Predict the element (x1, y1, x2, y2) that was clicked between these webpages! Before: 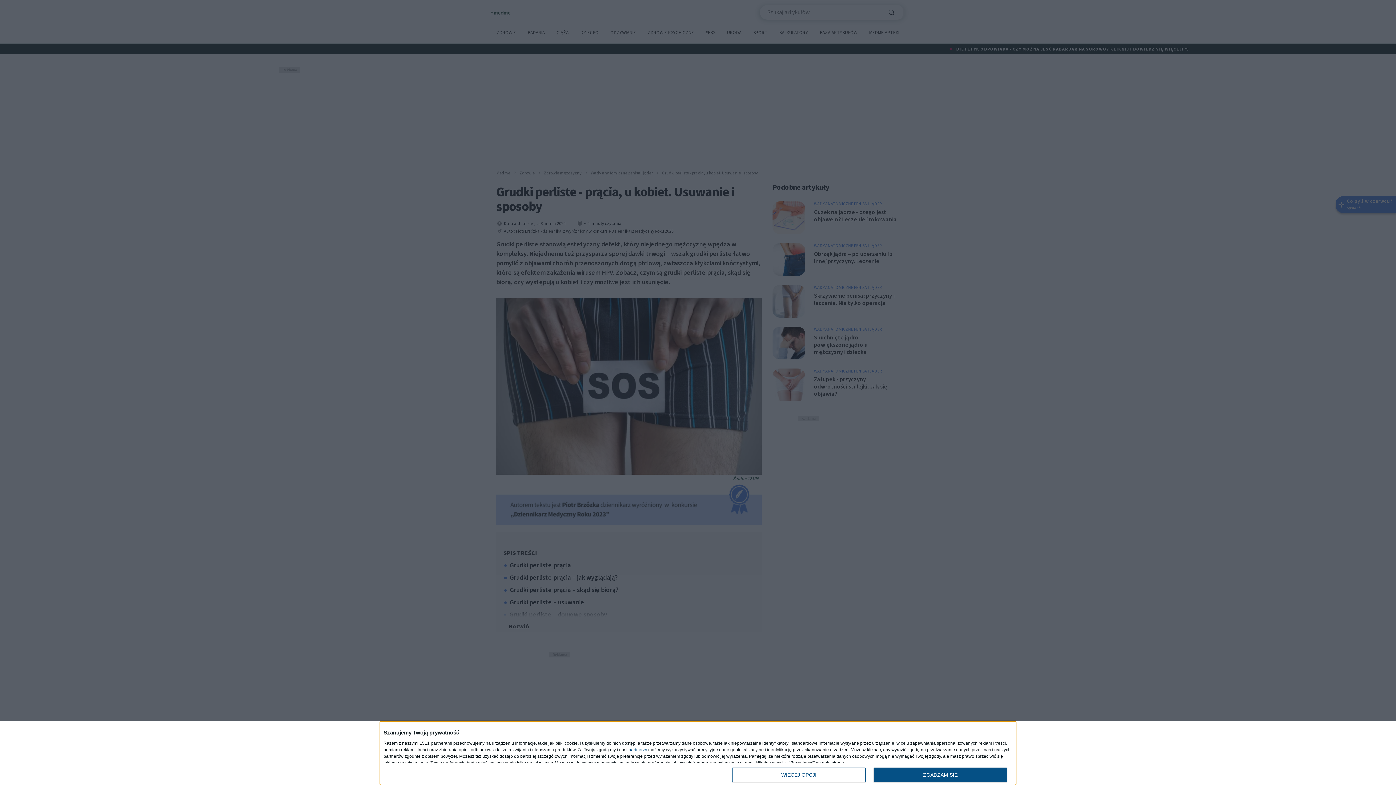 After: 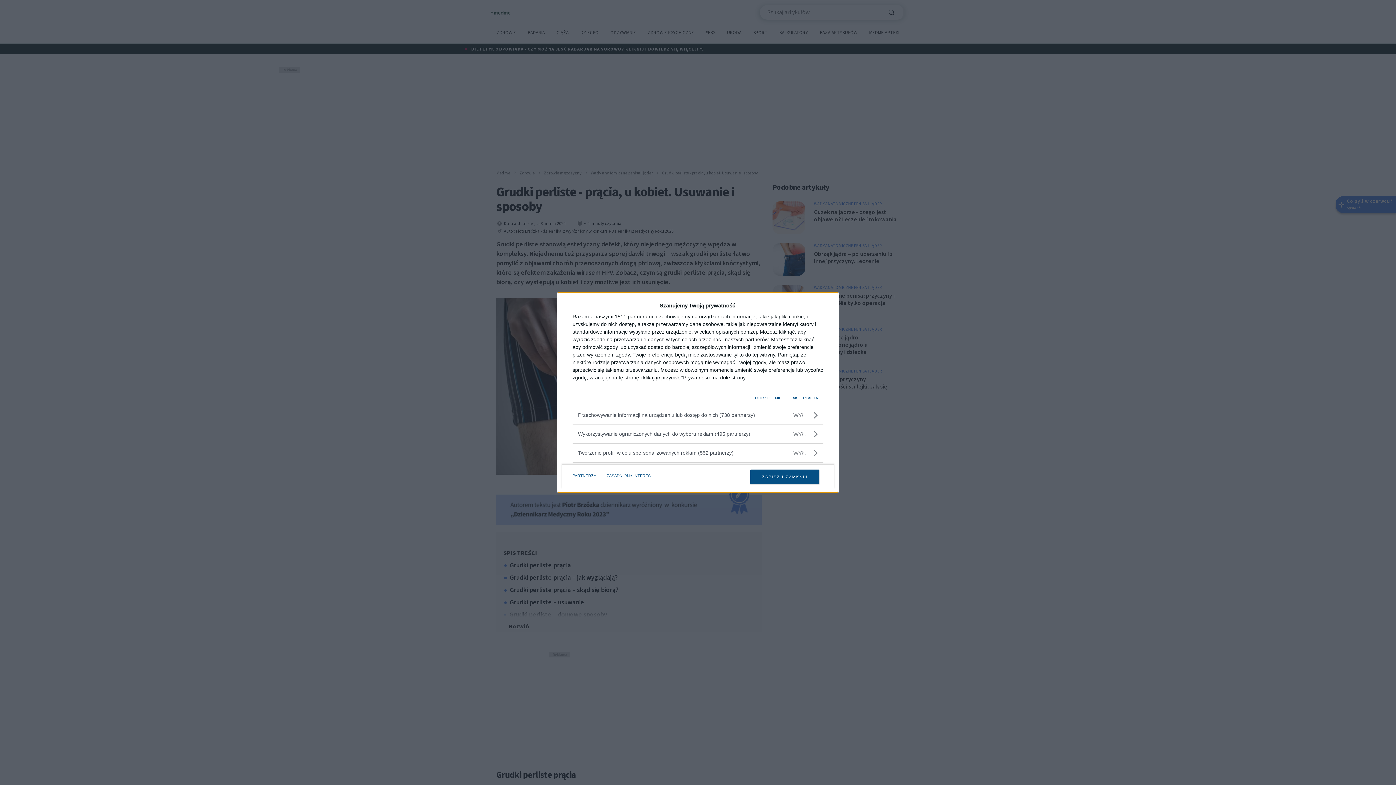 Action: bbox: (732, 768, 865, 782) label: WIĘCEJ OPCJI